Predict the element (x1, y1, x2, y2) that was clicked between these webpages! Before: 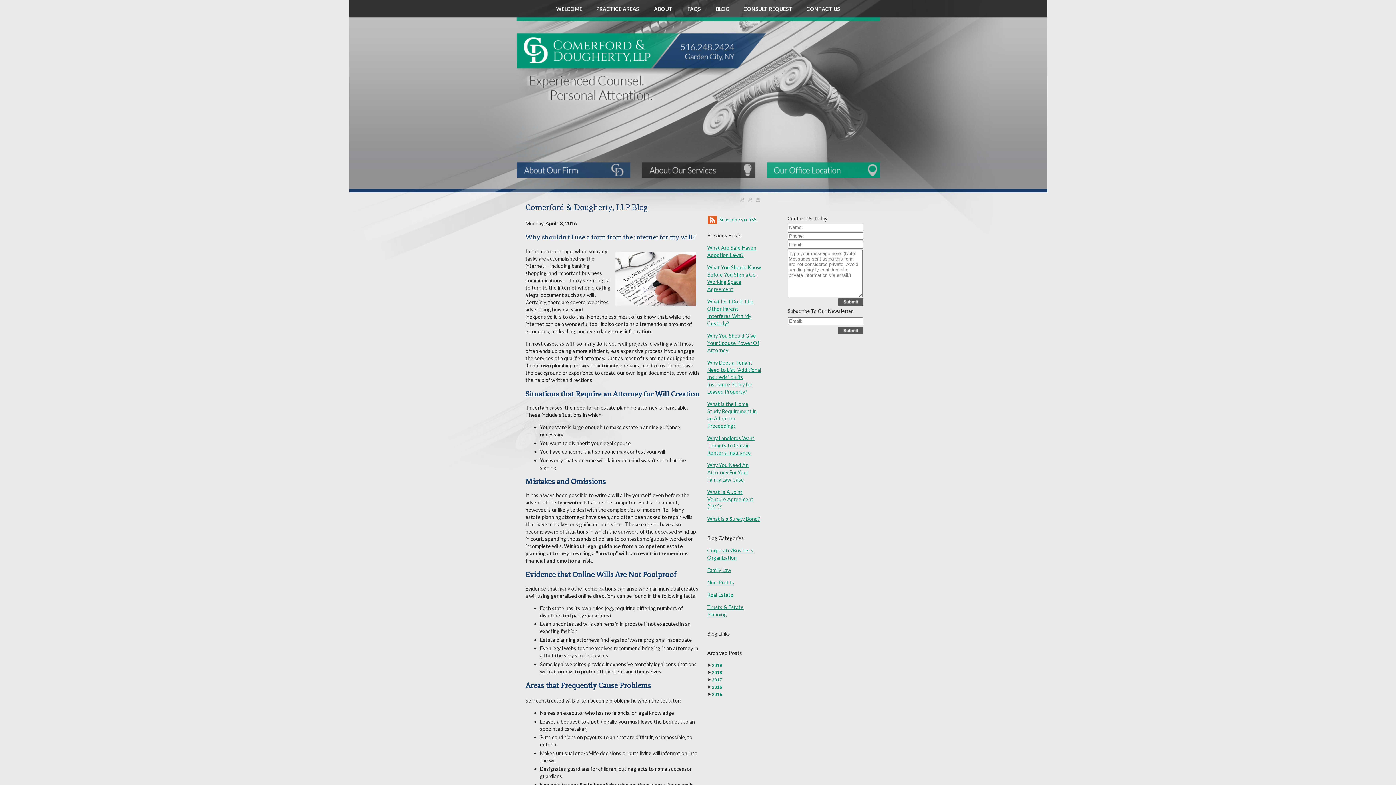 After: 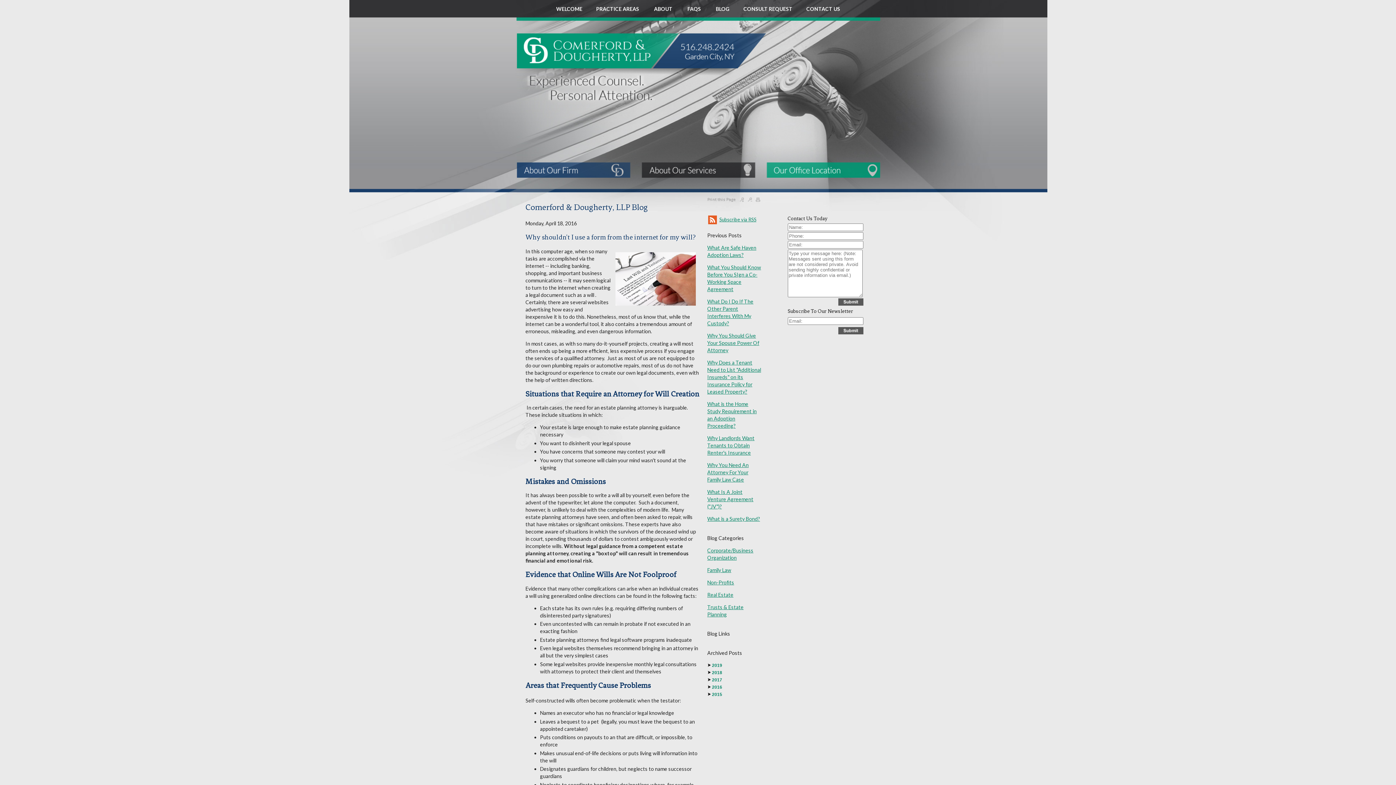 Action: bbox: (754, 199, 762, 205)